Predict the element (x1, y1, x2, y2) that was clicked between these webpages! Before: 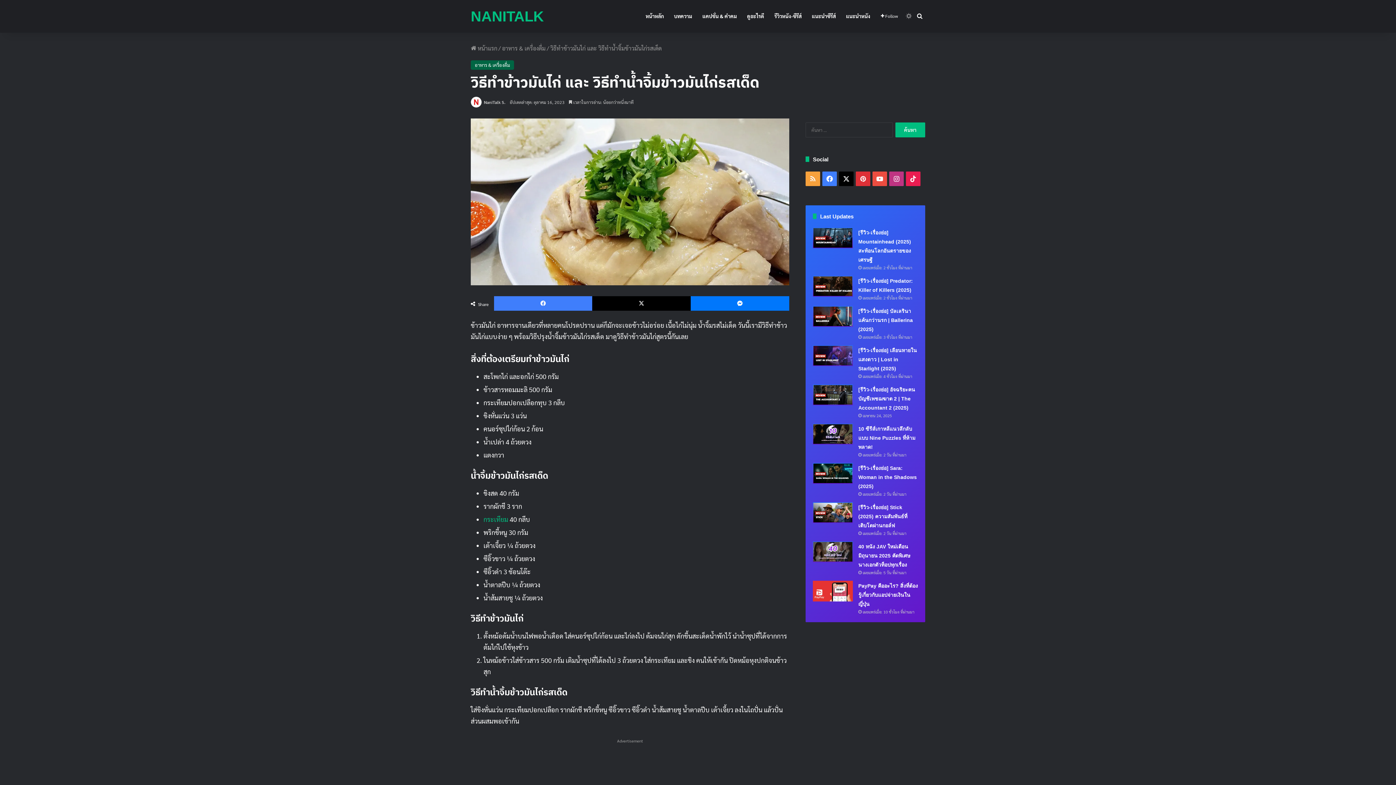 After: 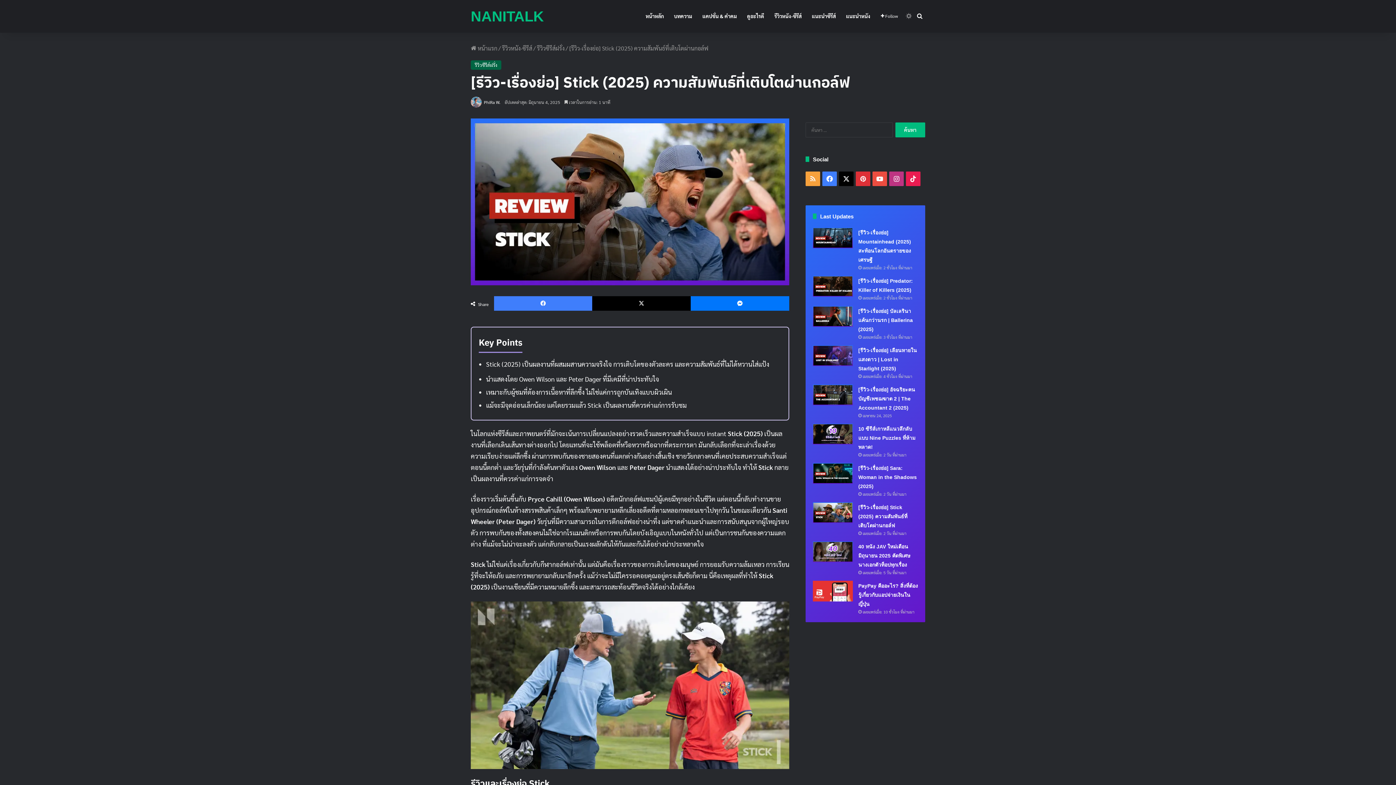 Action: label: [รีวิว-เรื่องย่อ] Stick (2025) ความสัมพันธ์ที่เติบโตผ่านกอล์ฟ bbox: (813, 502, 853, 523)